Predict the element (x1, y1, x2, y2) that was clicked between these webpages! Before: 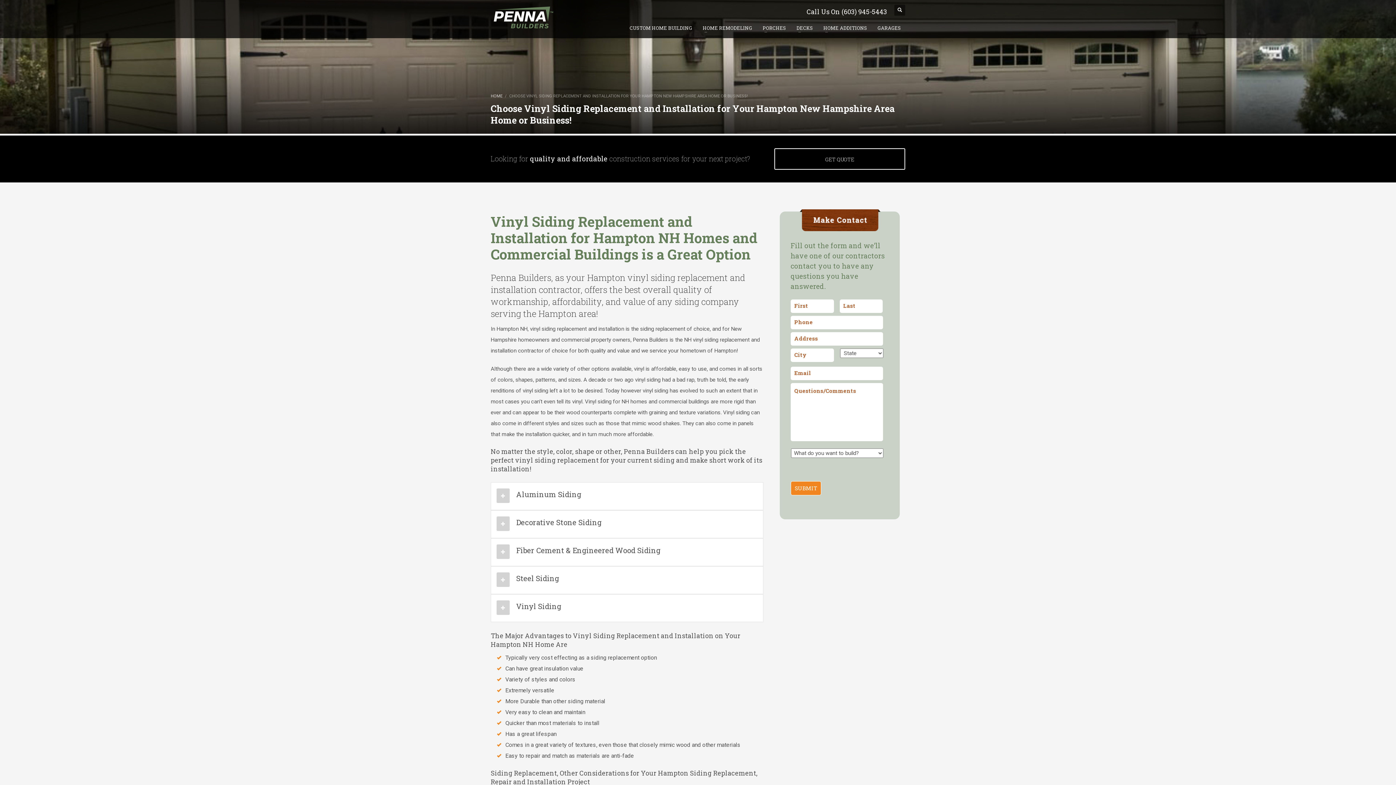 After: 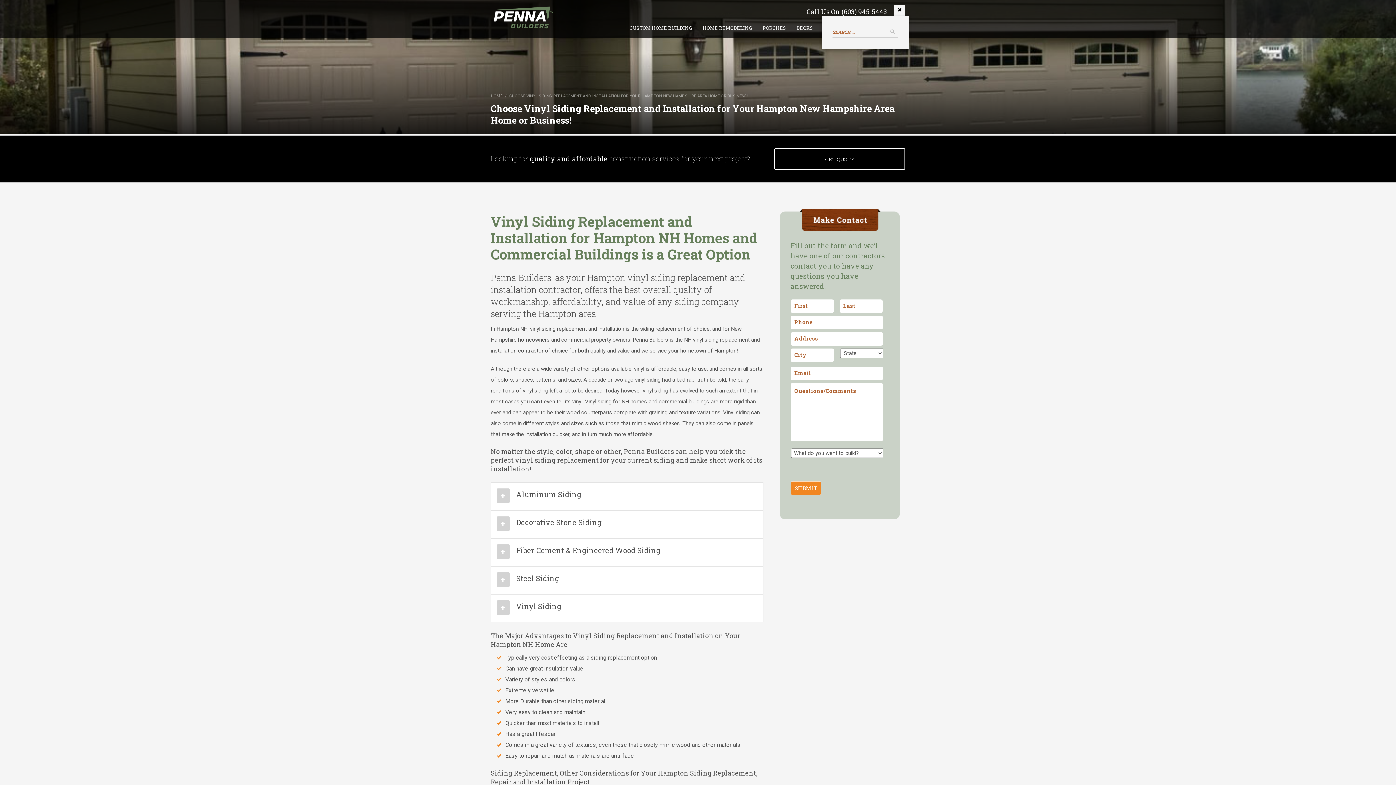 Action: bbox: (894, 4, 905, 15)